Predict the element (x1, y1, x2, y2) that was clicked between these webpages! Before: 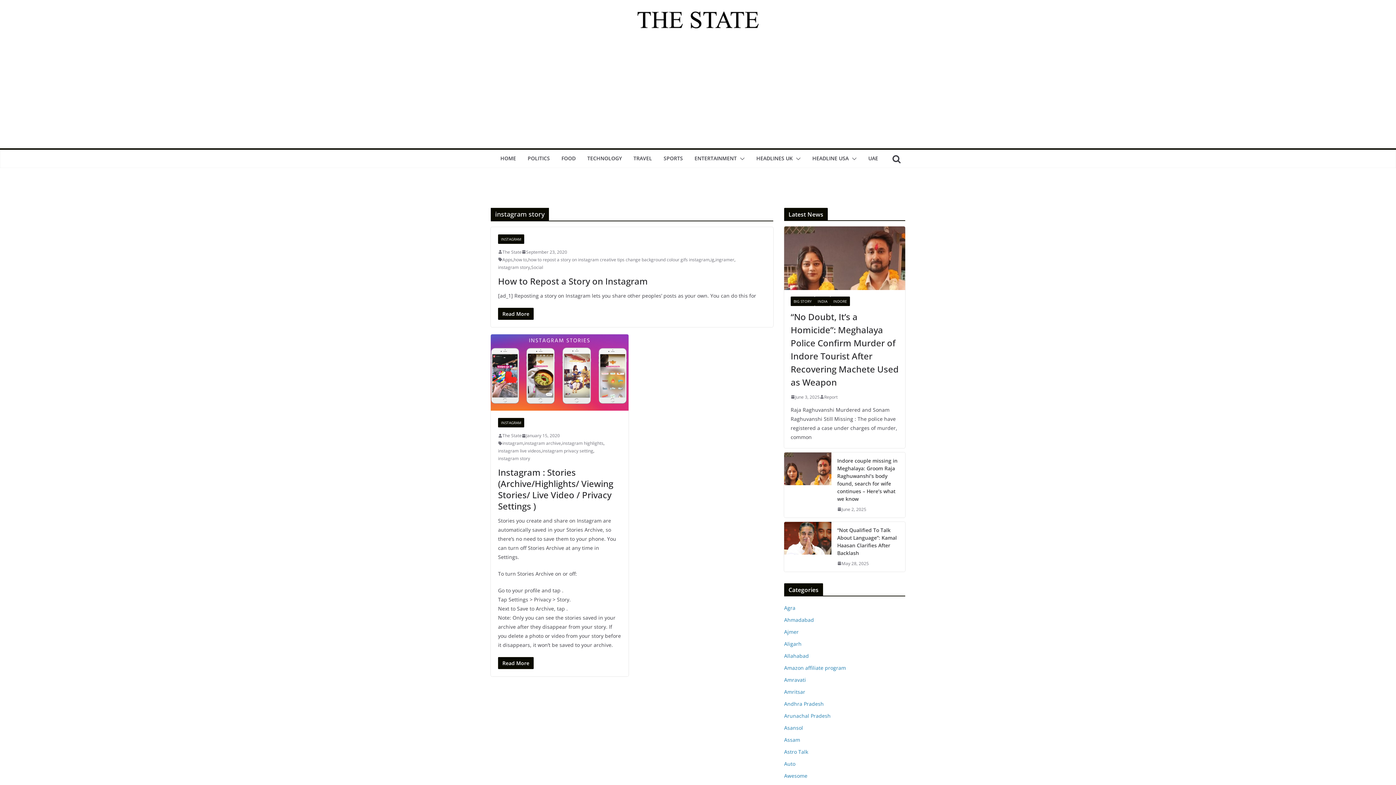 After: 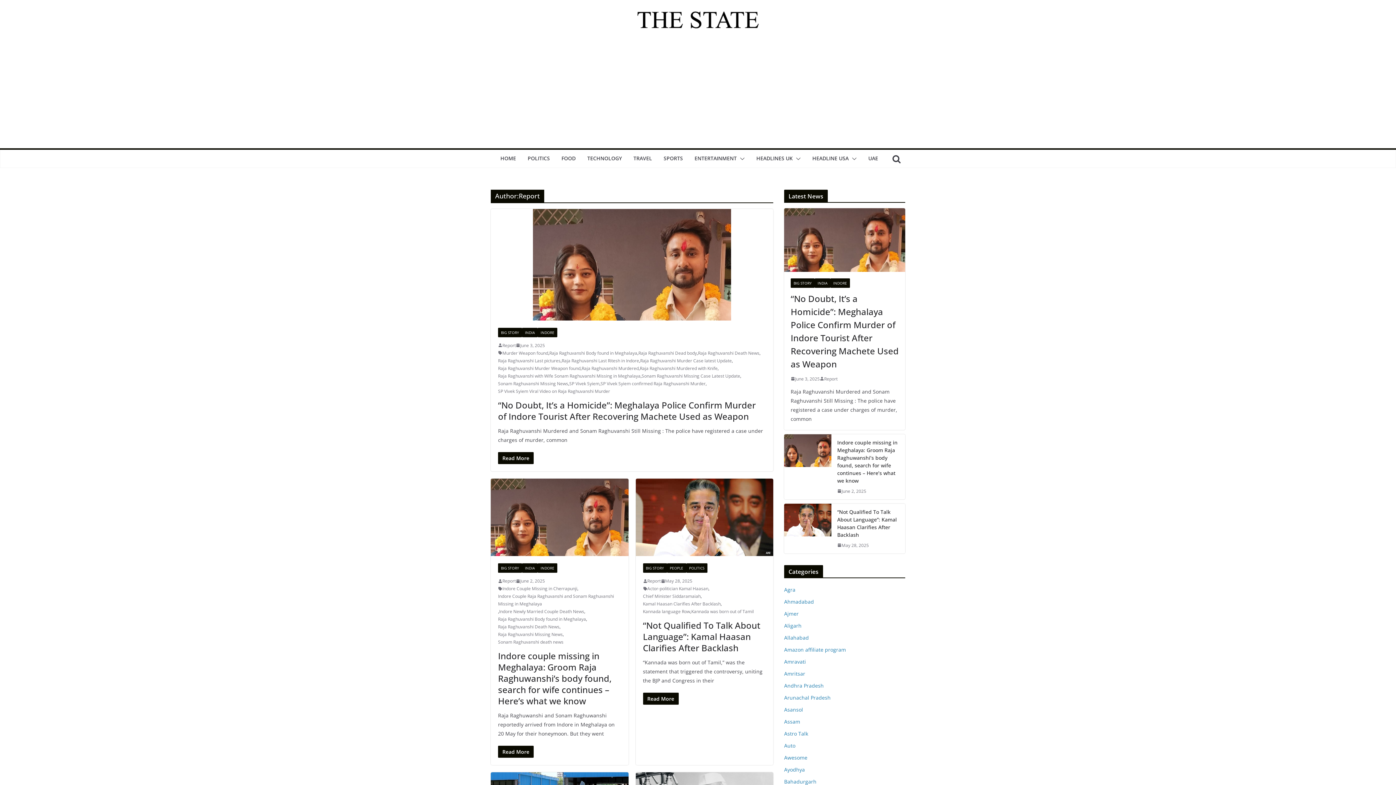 Action: label: Report bbox: (824, 393, 837, 401)